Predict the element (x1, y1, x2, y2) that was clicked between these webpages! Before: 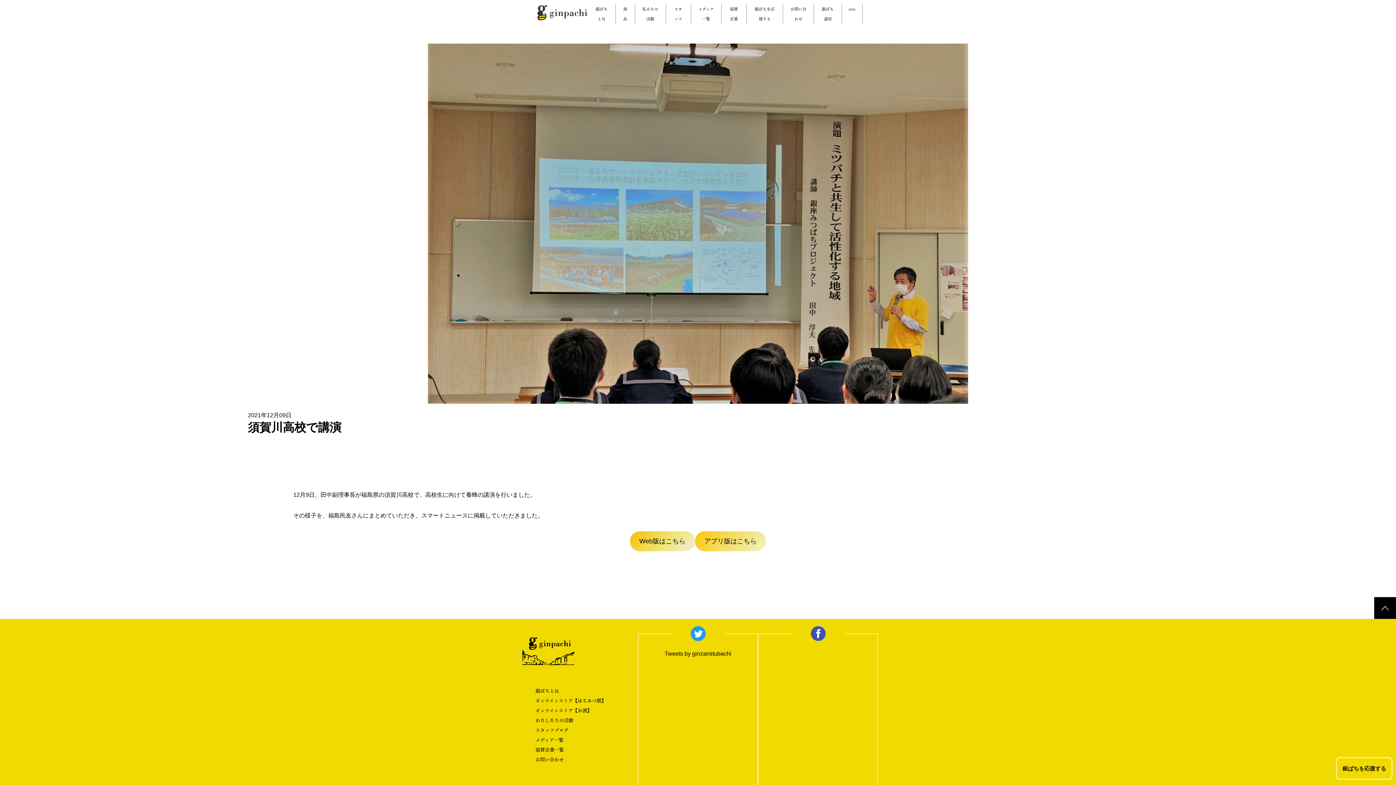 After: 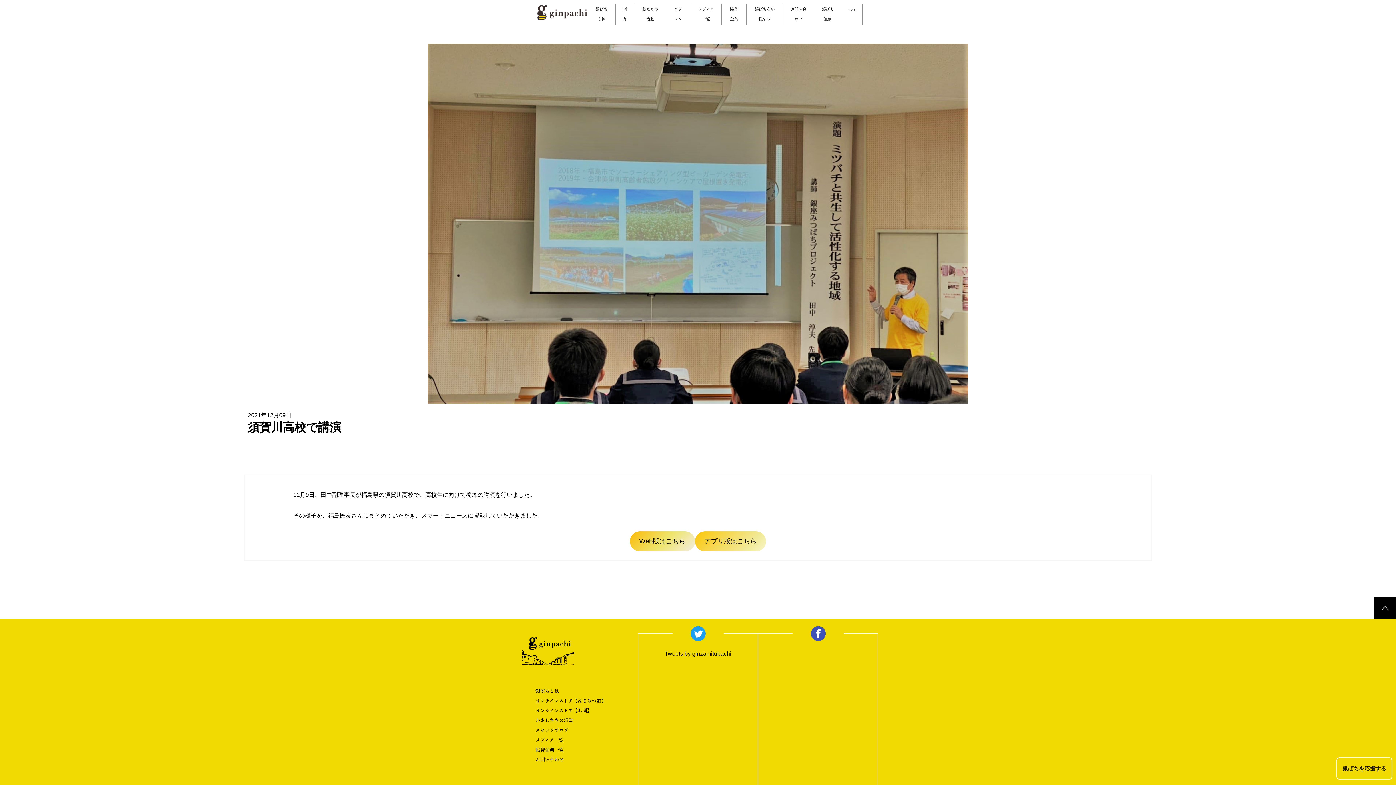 Action: label: アプリ版はこちら bbox: (695, 531, 766, 551)